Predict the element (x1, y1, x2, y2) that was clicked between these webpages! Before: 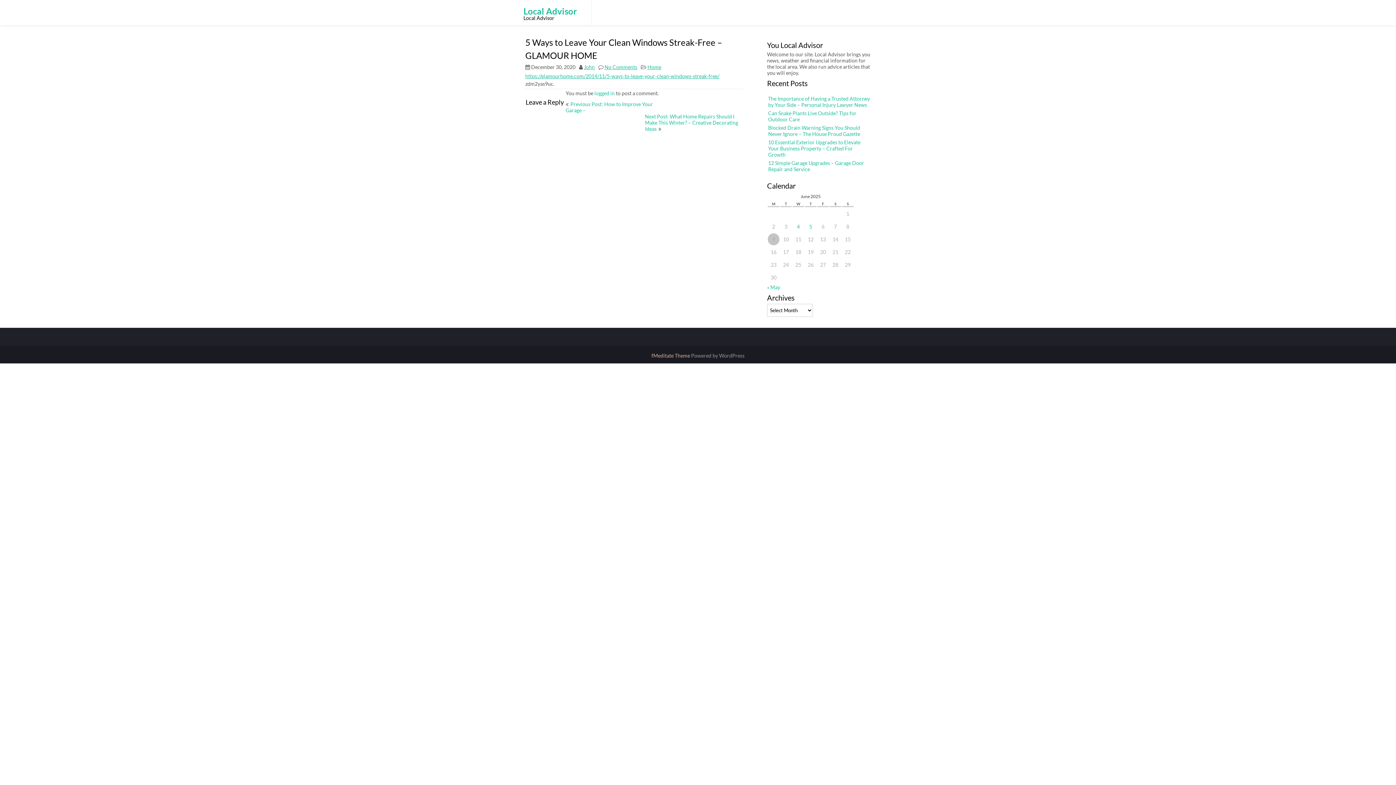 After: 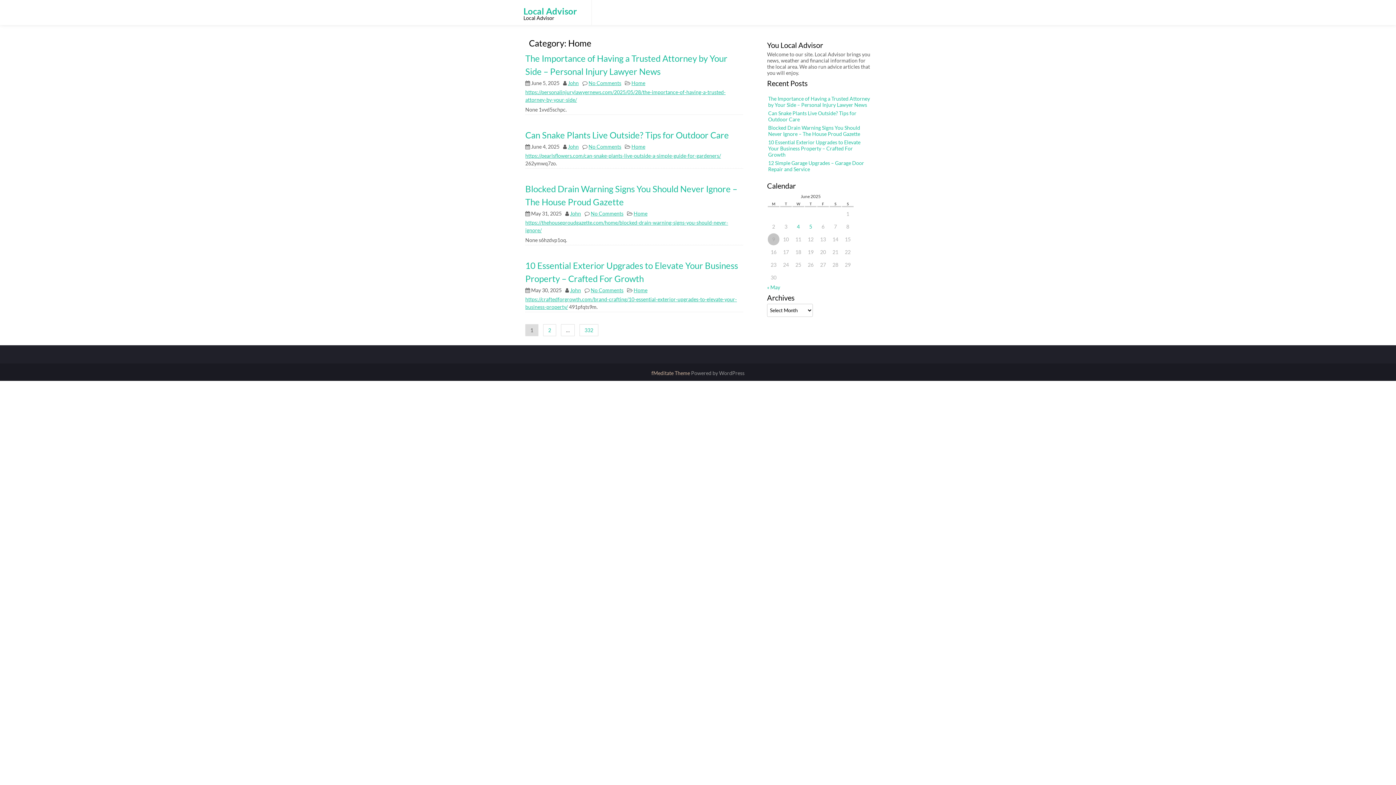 Action: bbox: (647, 64, 661, 70) label: Home